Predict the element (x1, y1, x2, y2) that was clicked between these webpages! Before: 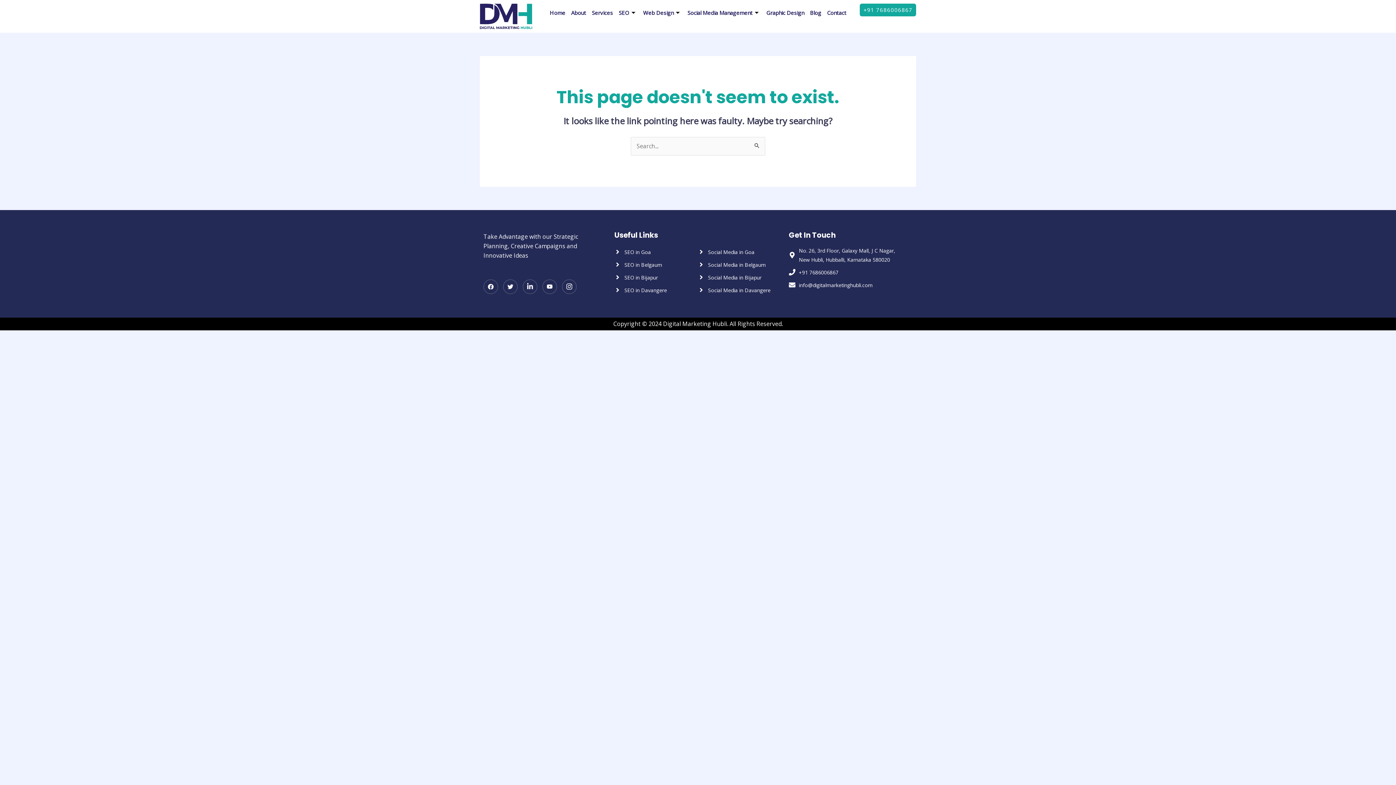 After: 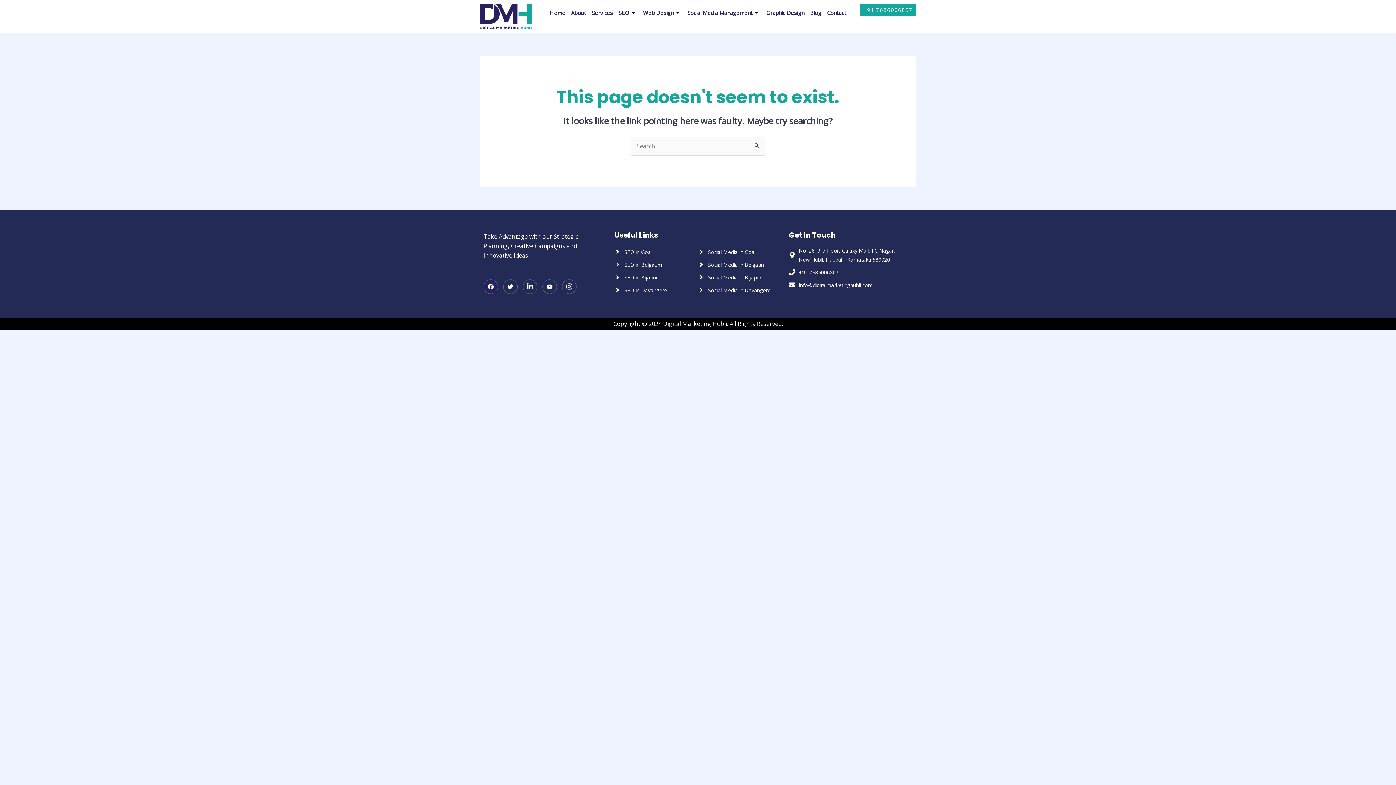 Action: label: Facebook bbox: (483, 279, 498, 294)